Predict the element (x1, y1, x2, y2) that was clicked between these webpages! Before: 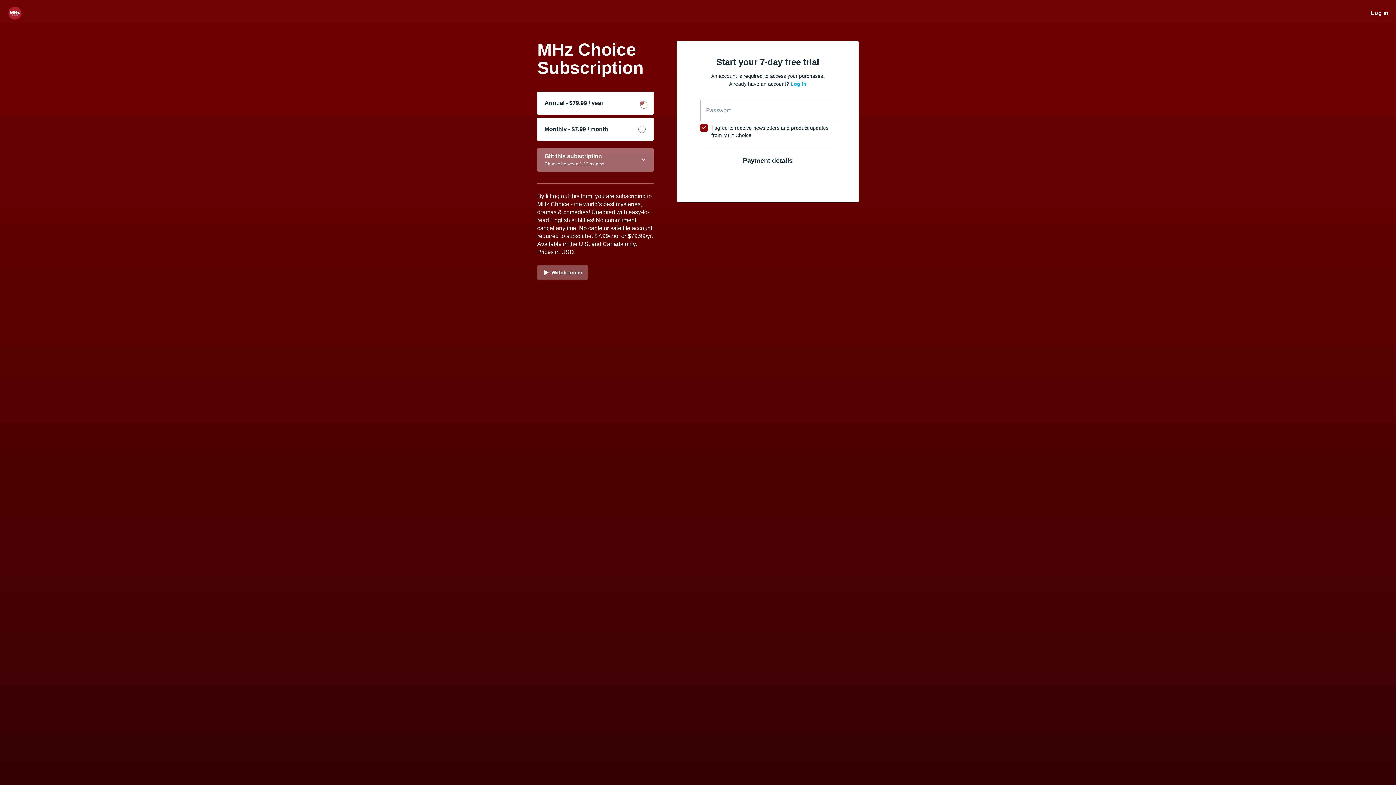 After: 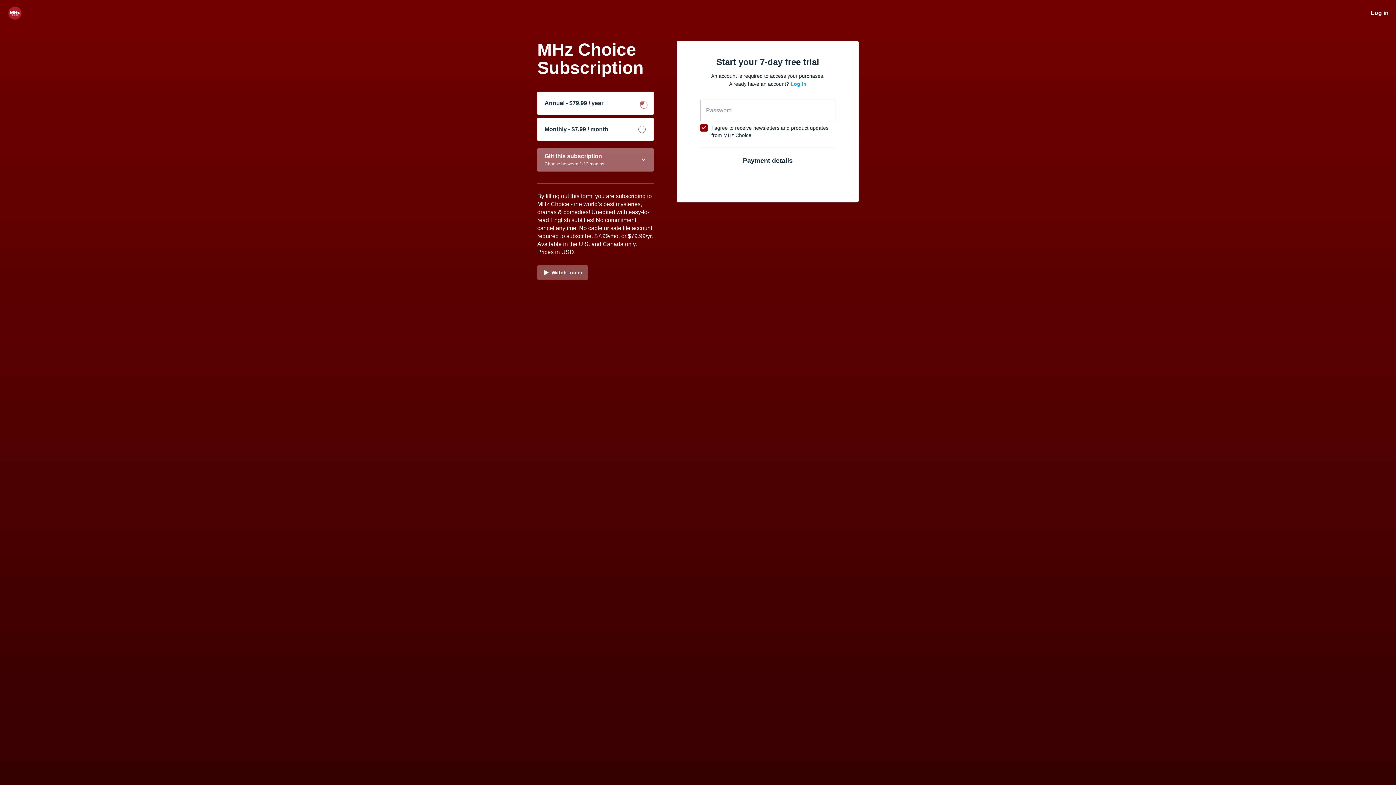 Action: bbox: (537, 91, 653, 114) label: Annual - $79.99 / year